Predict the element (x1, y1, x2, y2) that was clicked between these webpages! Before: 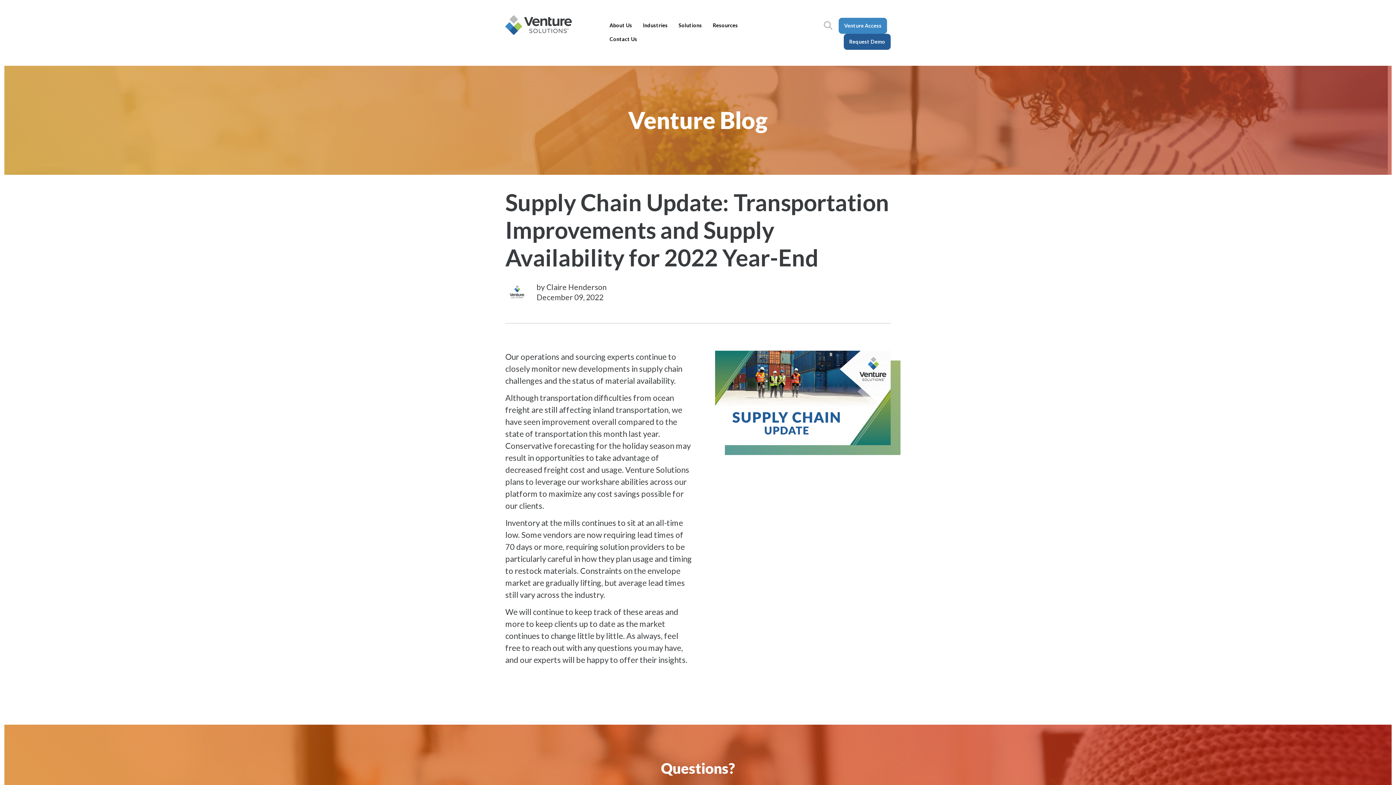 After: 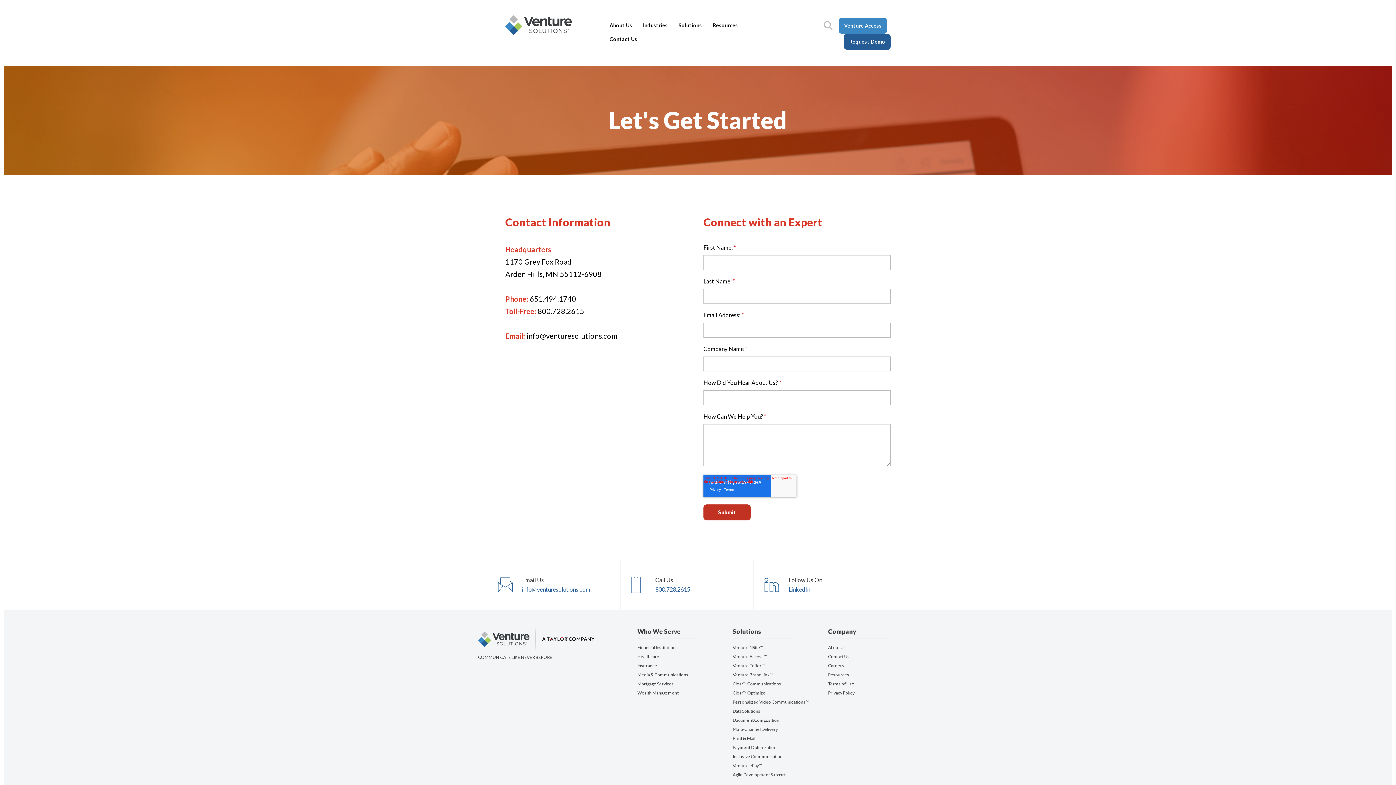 Action: label: Request Demo bbox: (843, 33, 890, 49)